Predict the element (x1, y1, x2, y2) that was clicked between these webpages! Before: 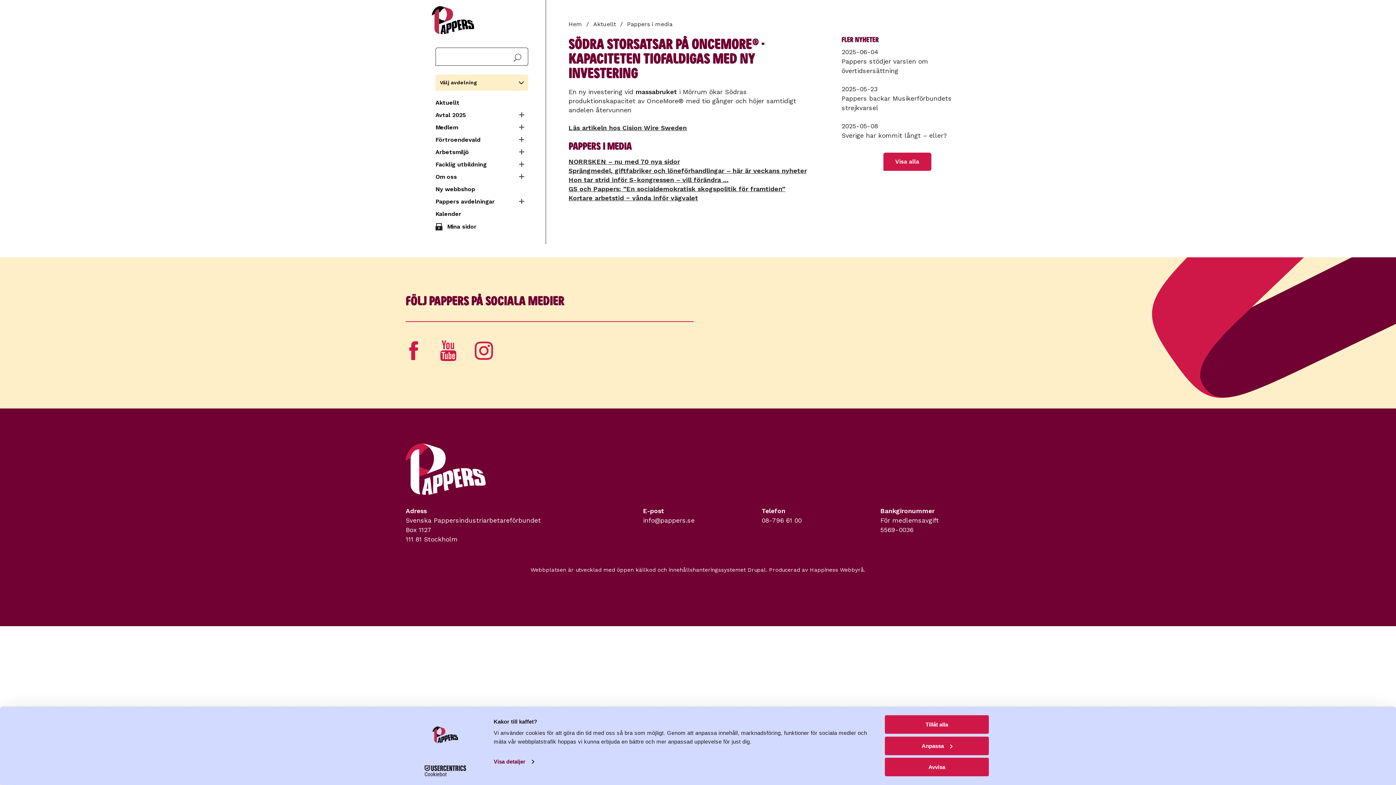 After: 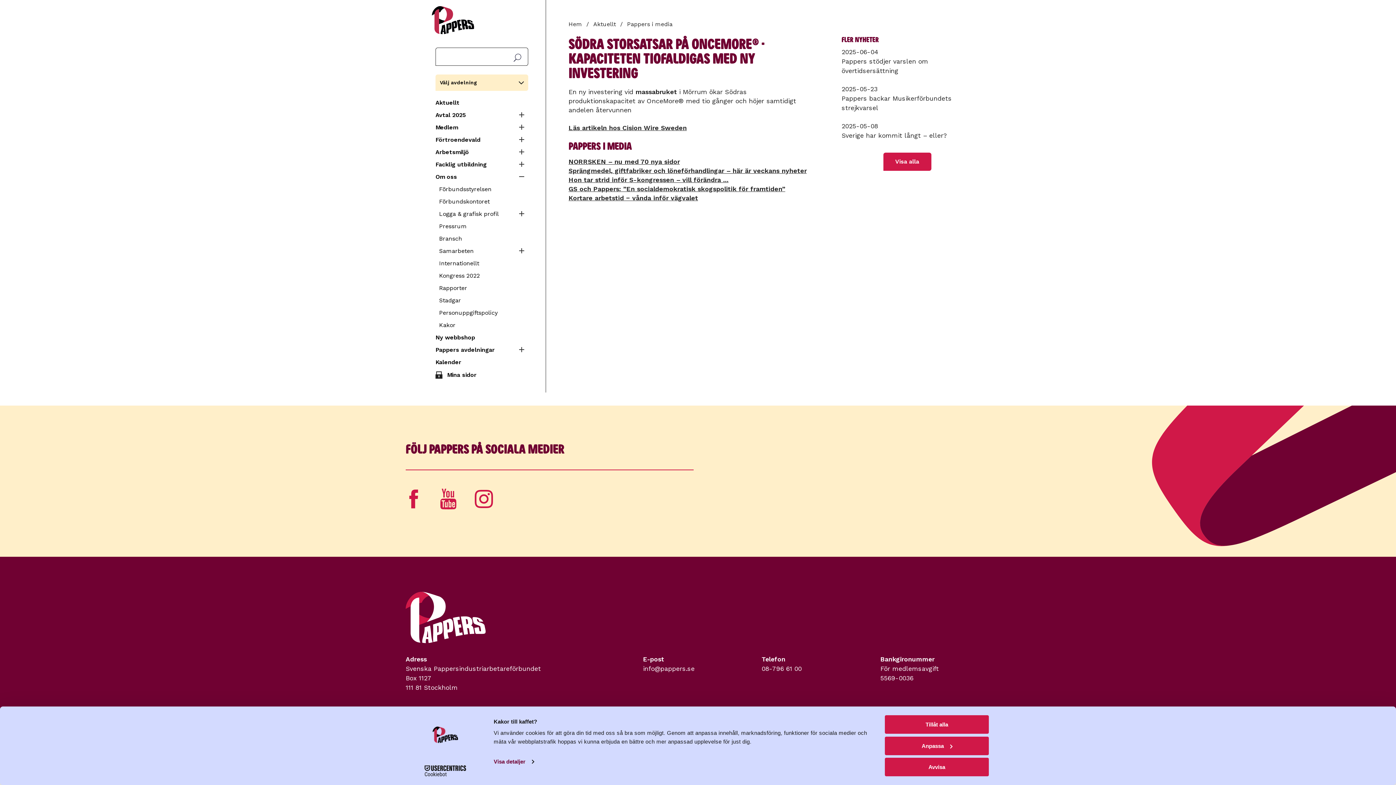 Action: label: Expandera Meny bbox: (516, 170, 528, 182)